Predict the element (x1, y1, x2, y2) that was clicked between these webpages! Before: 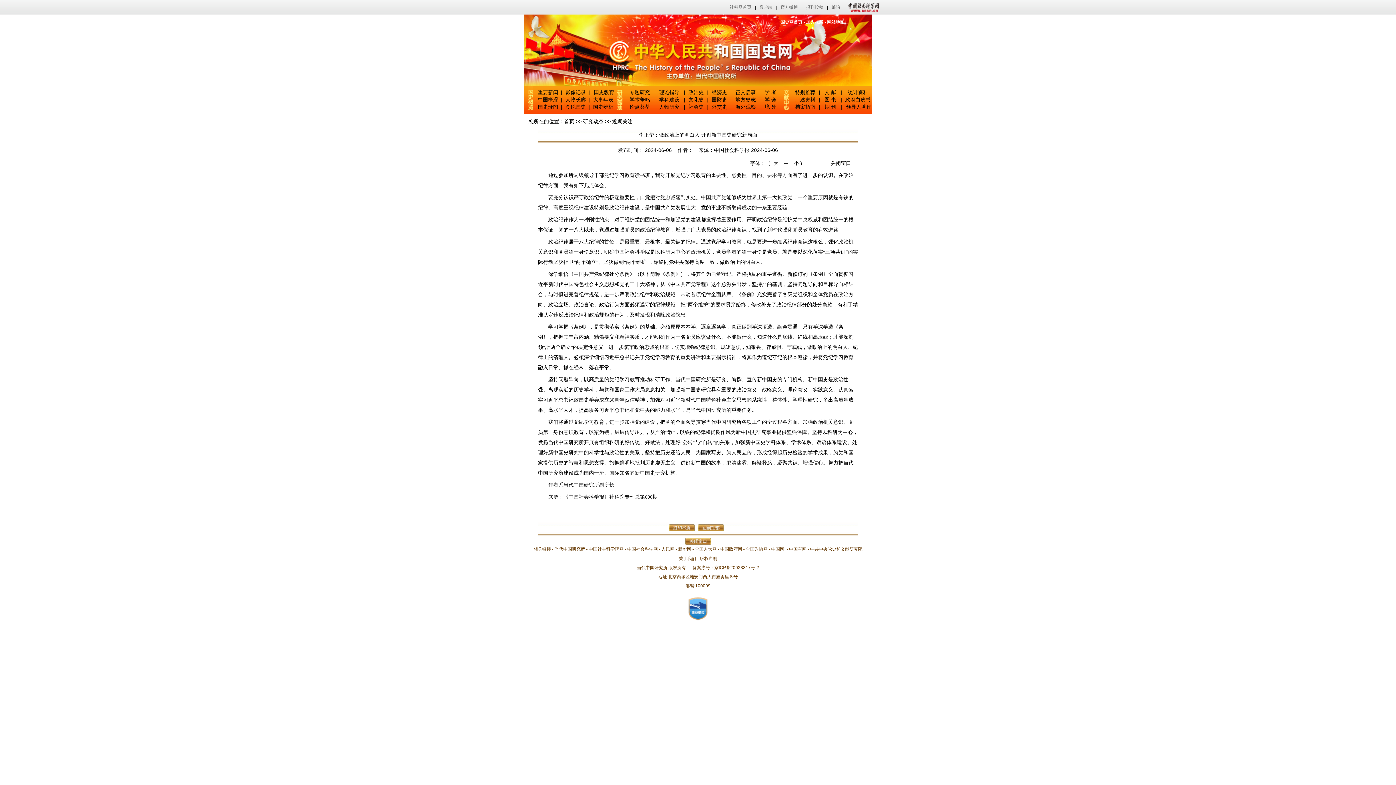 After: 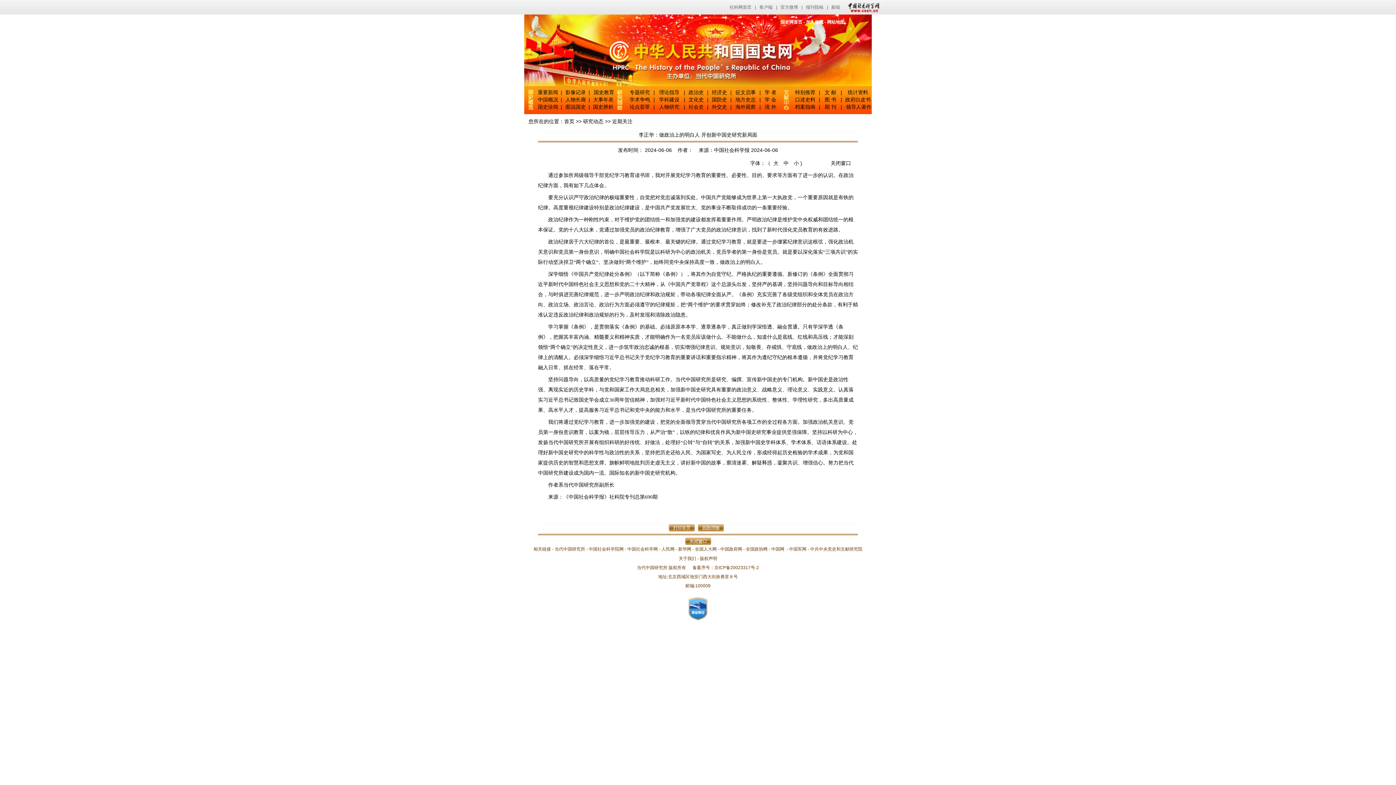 Action: bbox: (688, 104, 704, 109) label: 社会史